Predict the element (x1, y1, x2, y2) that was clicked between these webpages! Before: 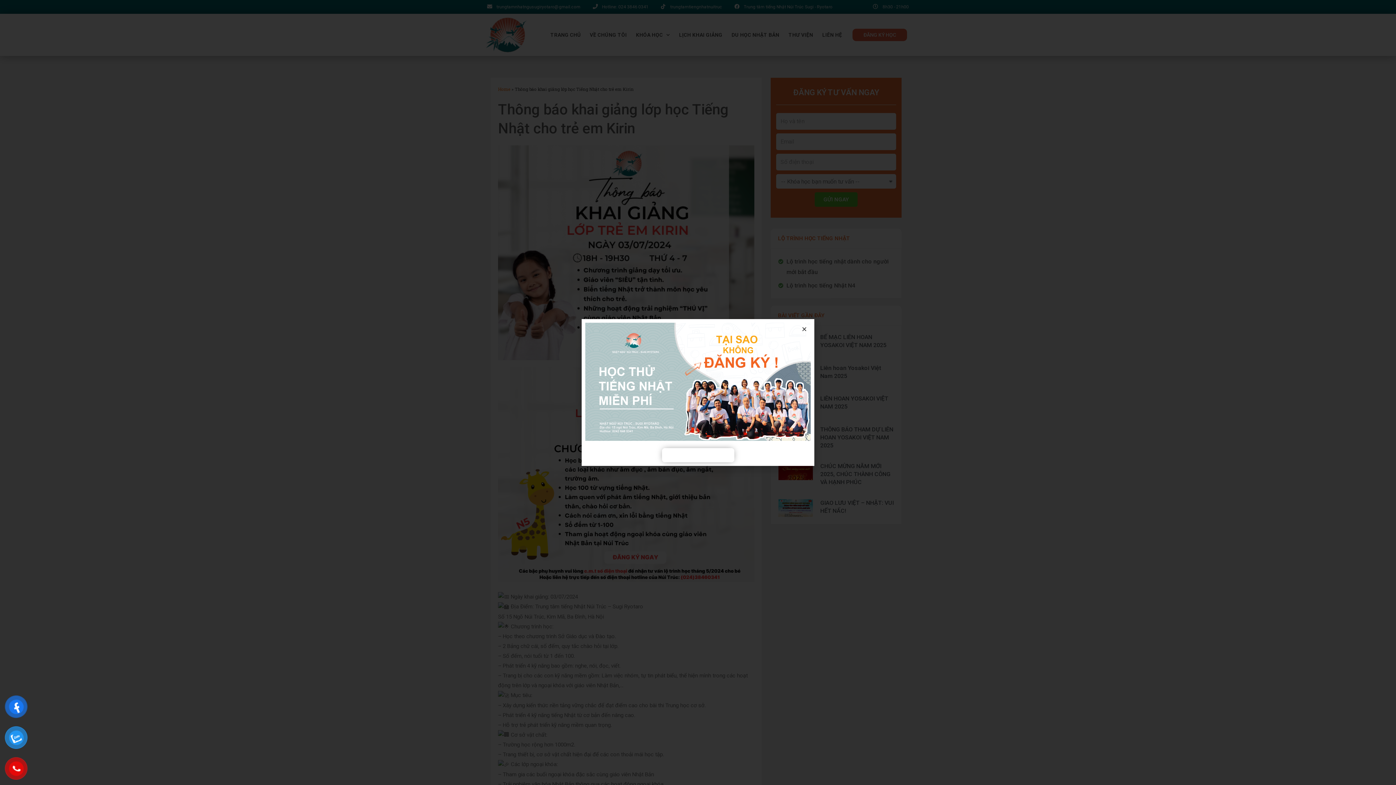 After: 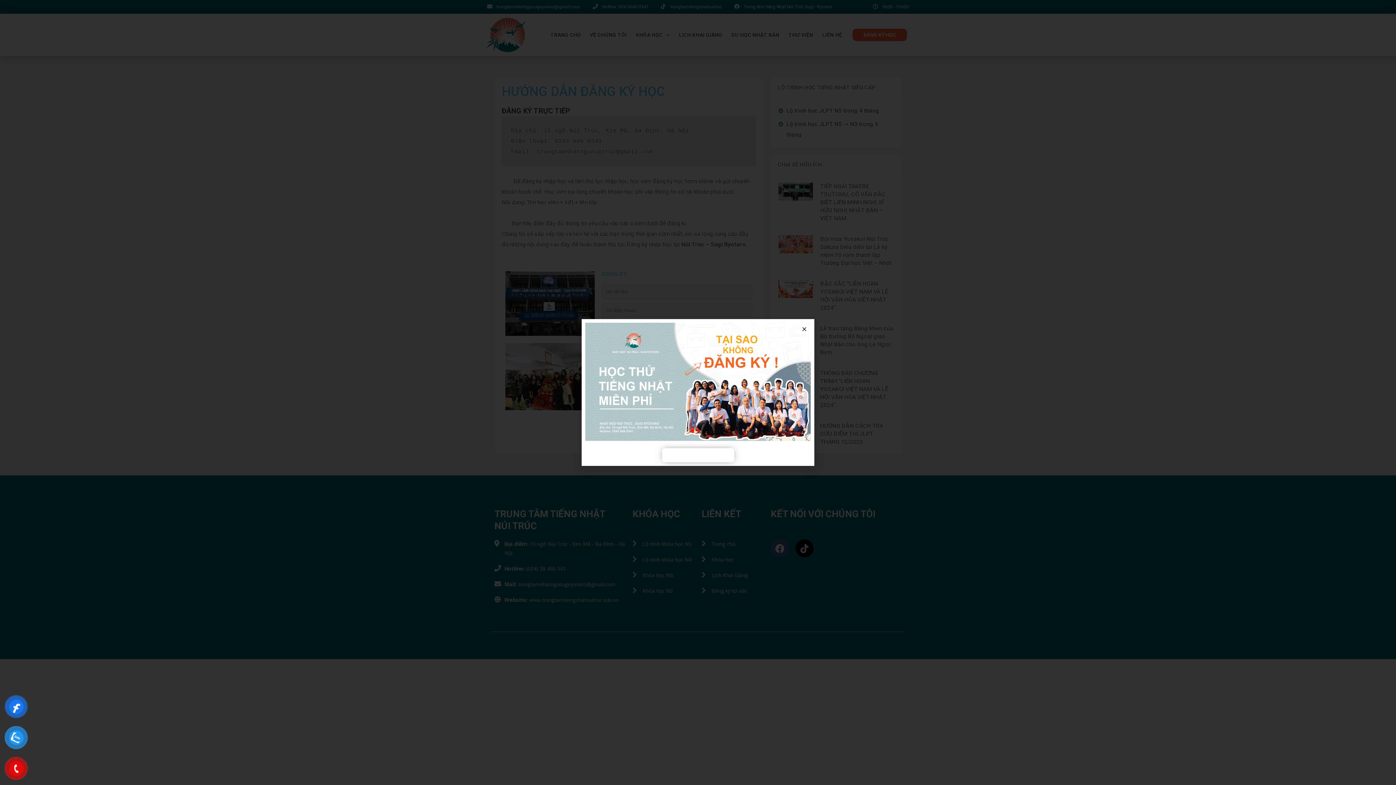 Action: label: Đăng ký học thử ngay bbox: (662, 448, 734, 462)